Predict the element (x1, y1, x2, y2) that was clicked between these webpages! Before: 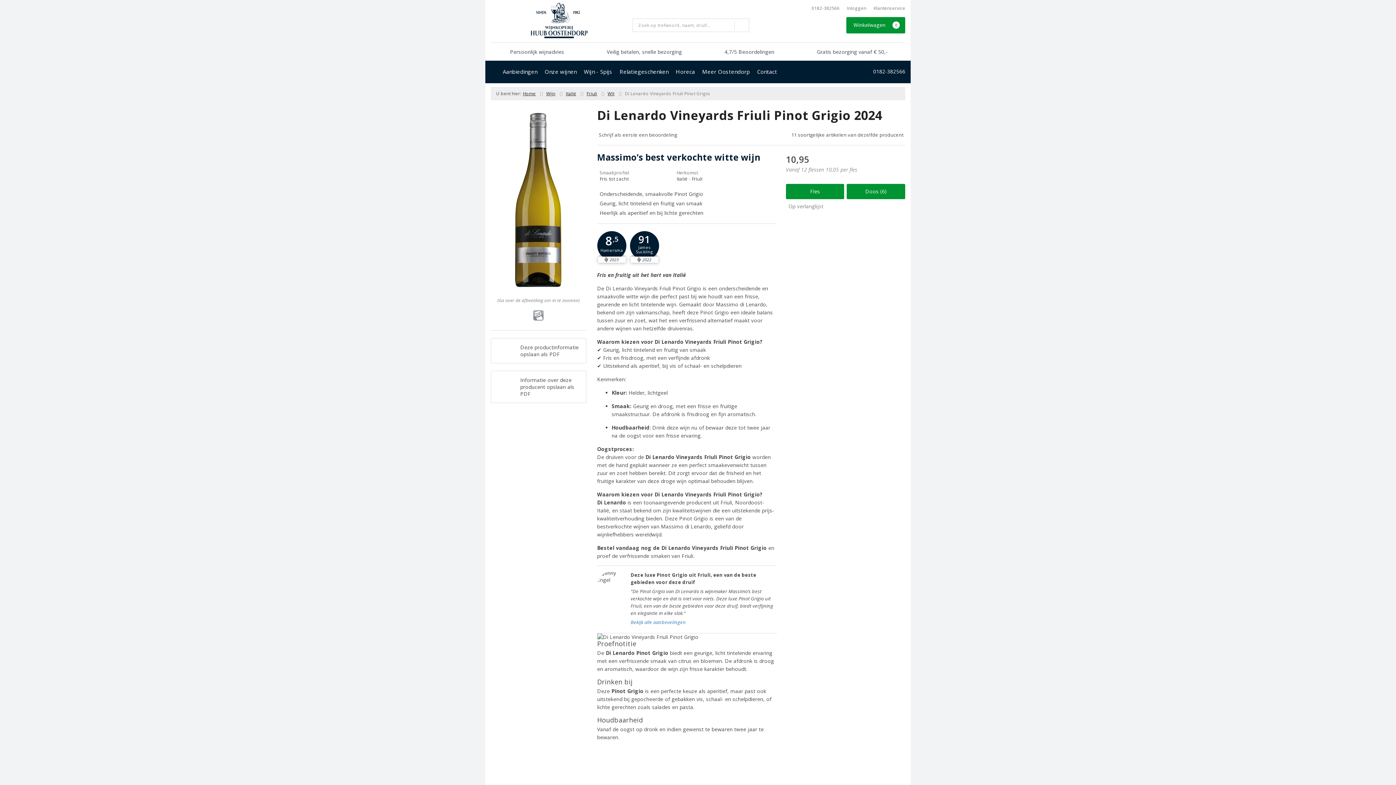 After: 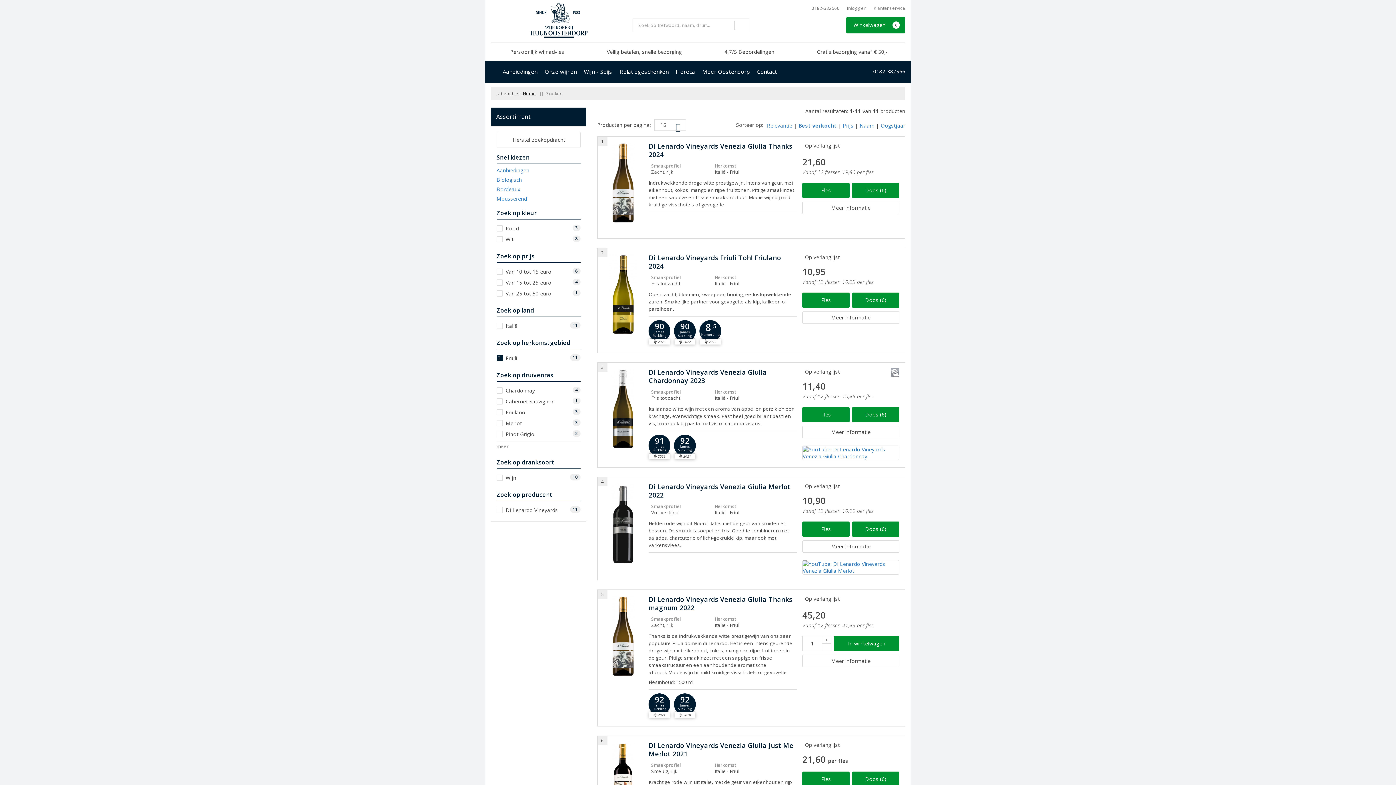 Action: label: Herkomst
Italië - Friuli bbox: (674, 169, 777, 182)